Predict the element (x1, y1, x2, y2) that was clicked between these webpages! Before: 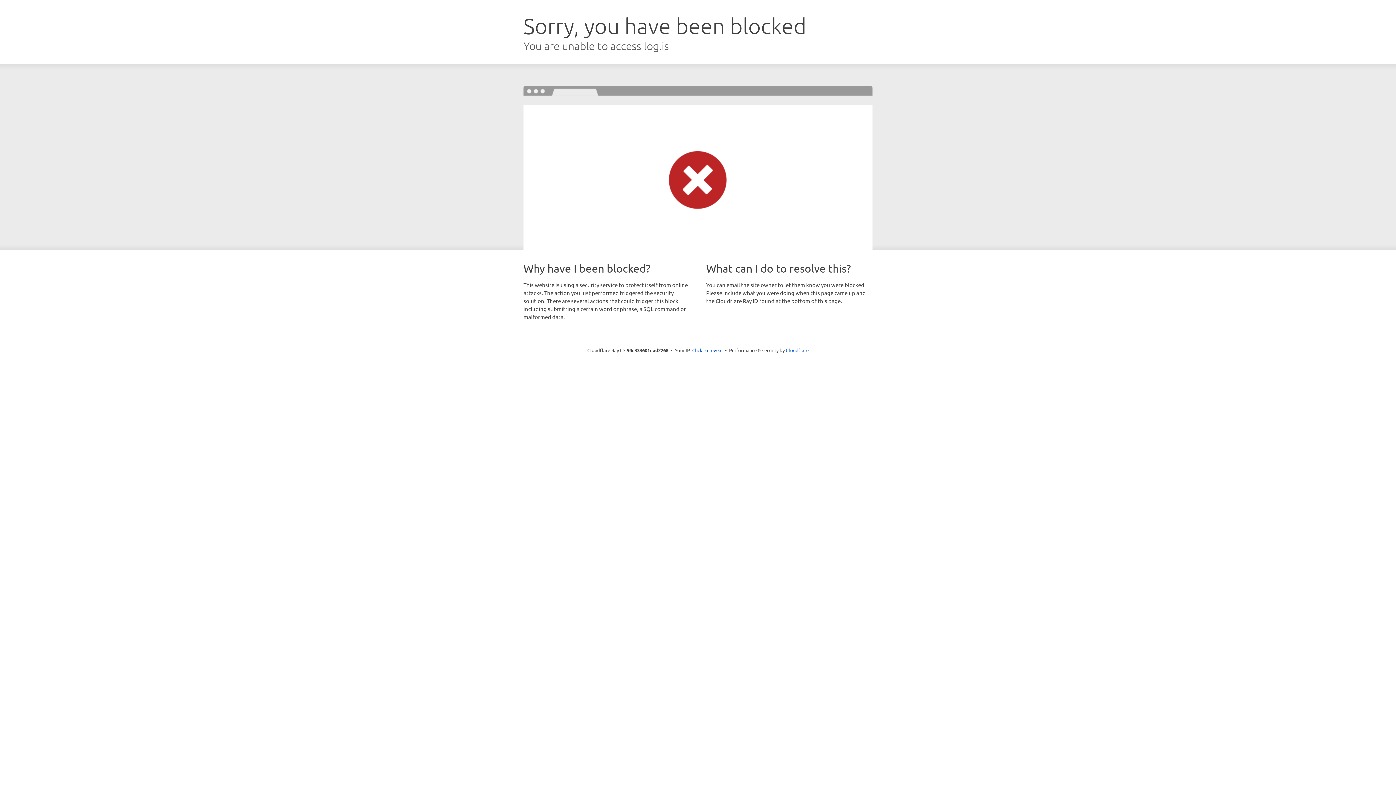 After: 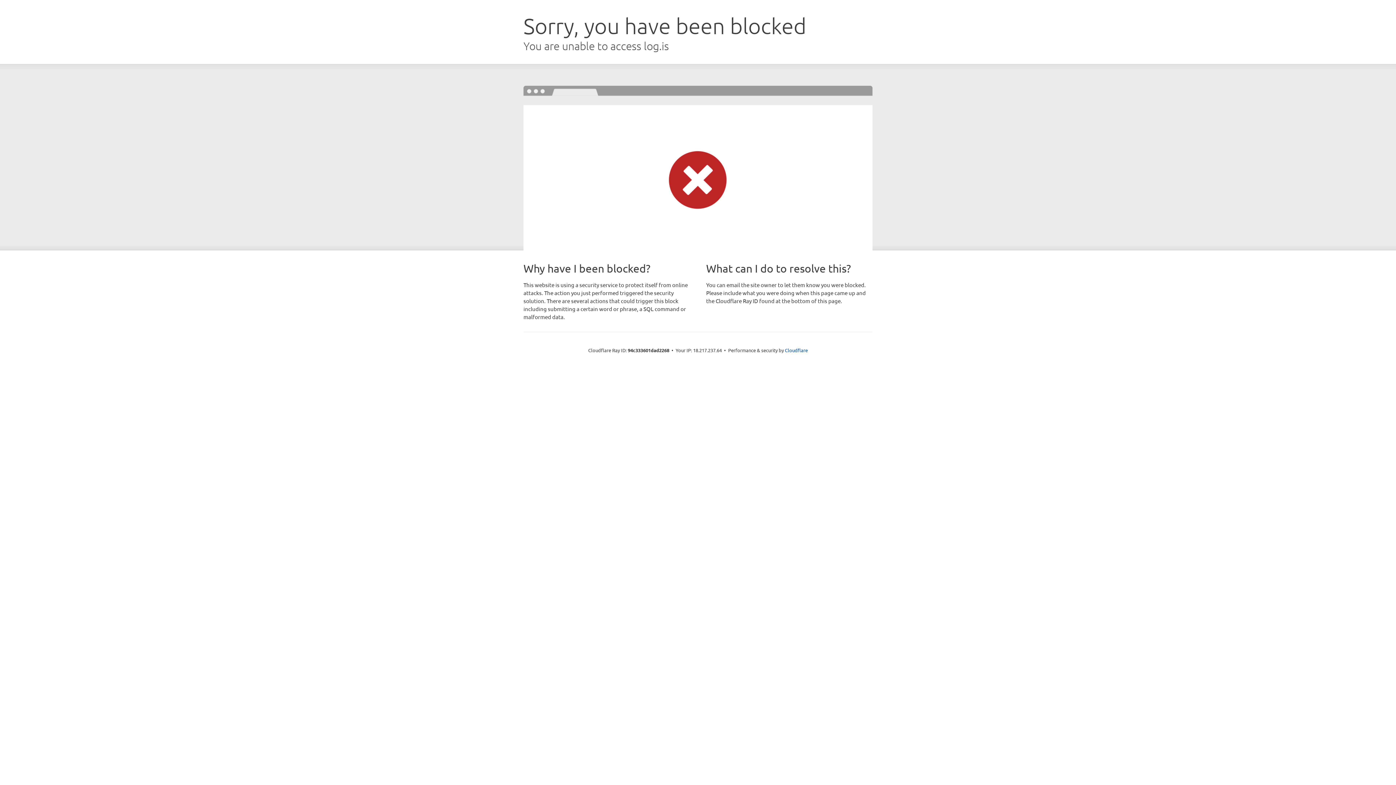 Action: label: Click to reveal bbox: (692, 346, 722, 353)